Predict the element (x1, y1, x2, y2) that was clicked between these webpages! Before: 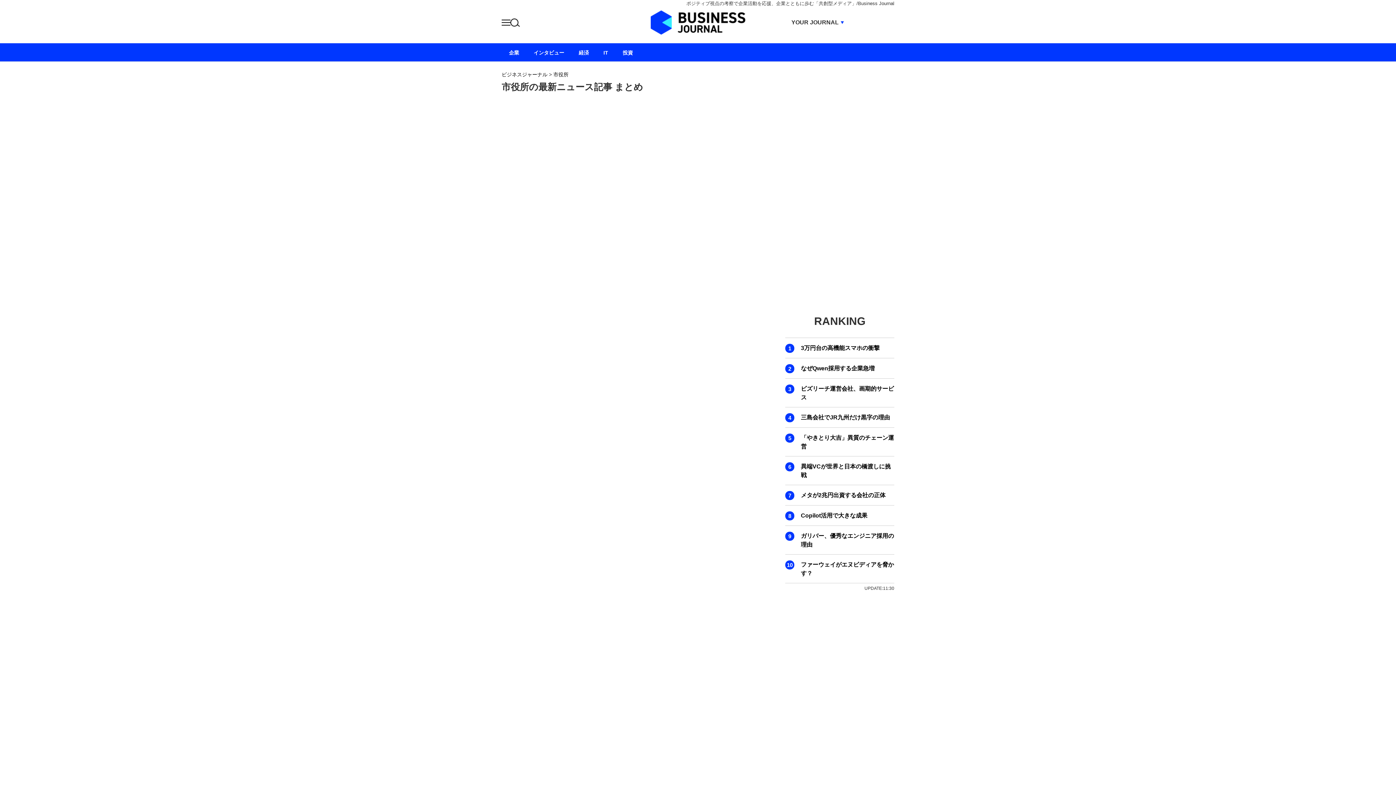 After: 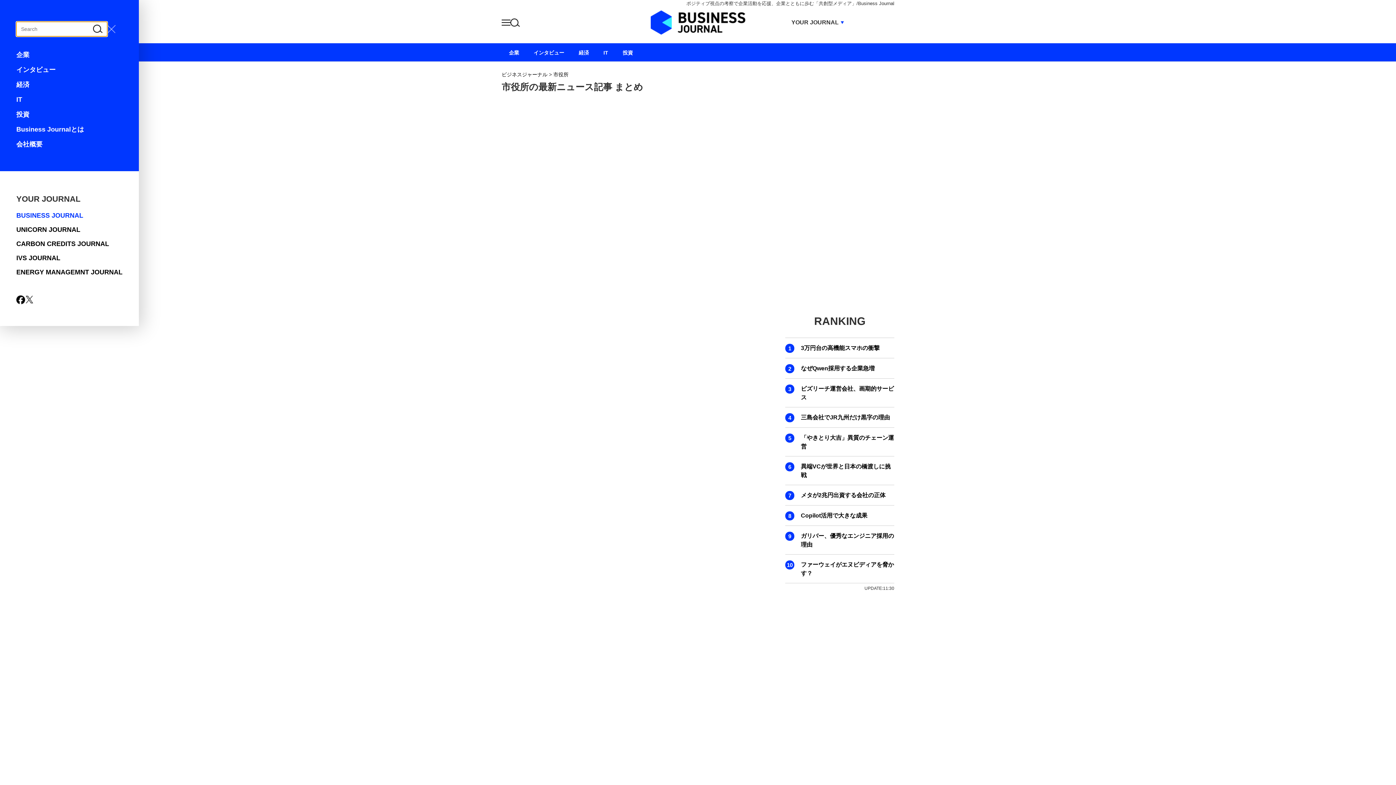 Action: bbox: (510, 18, 520, 29)